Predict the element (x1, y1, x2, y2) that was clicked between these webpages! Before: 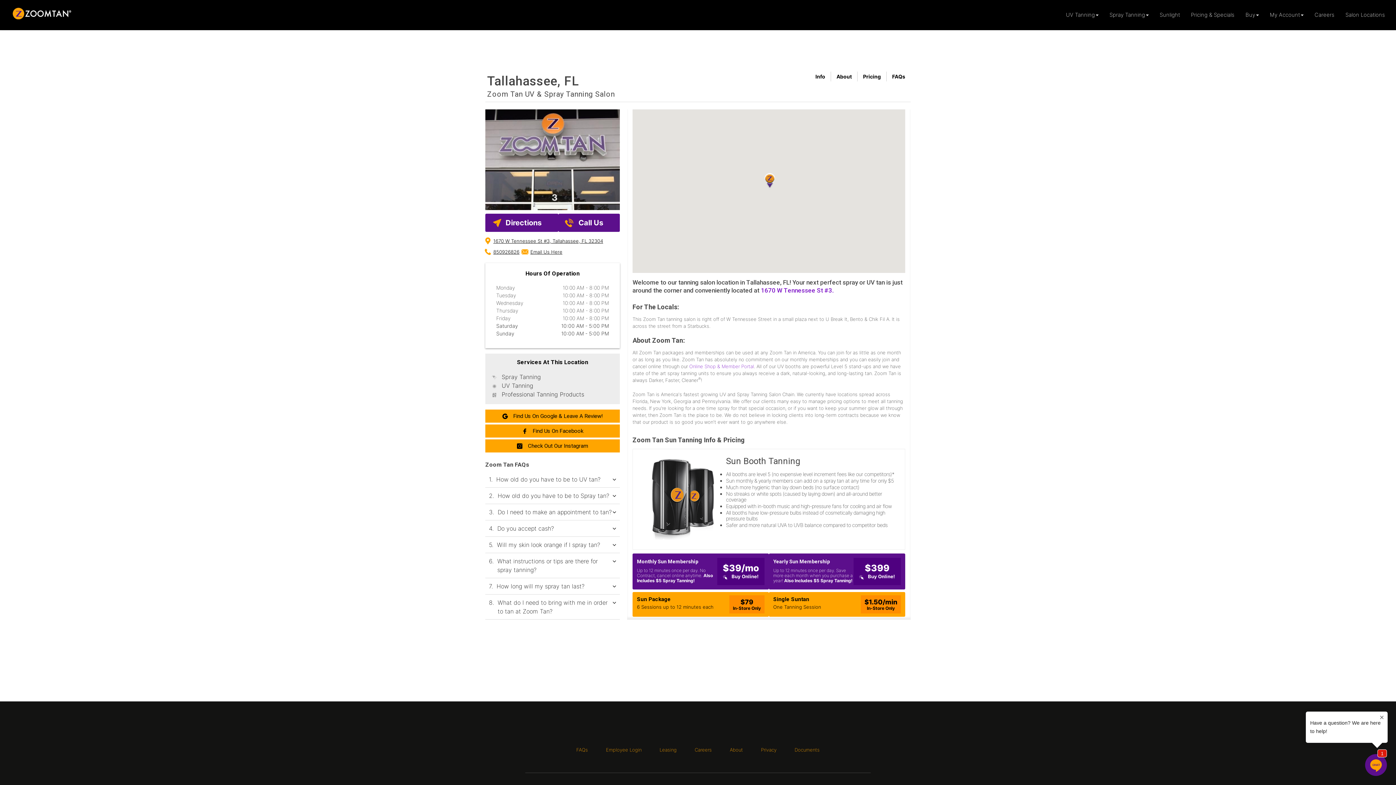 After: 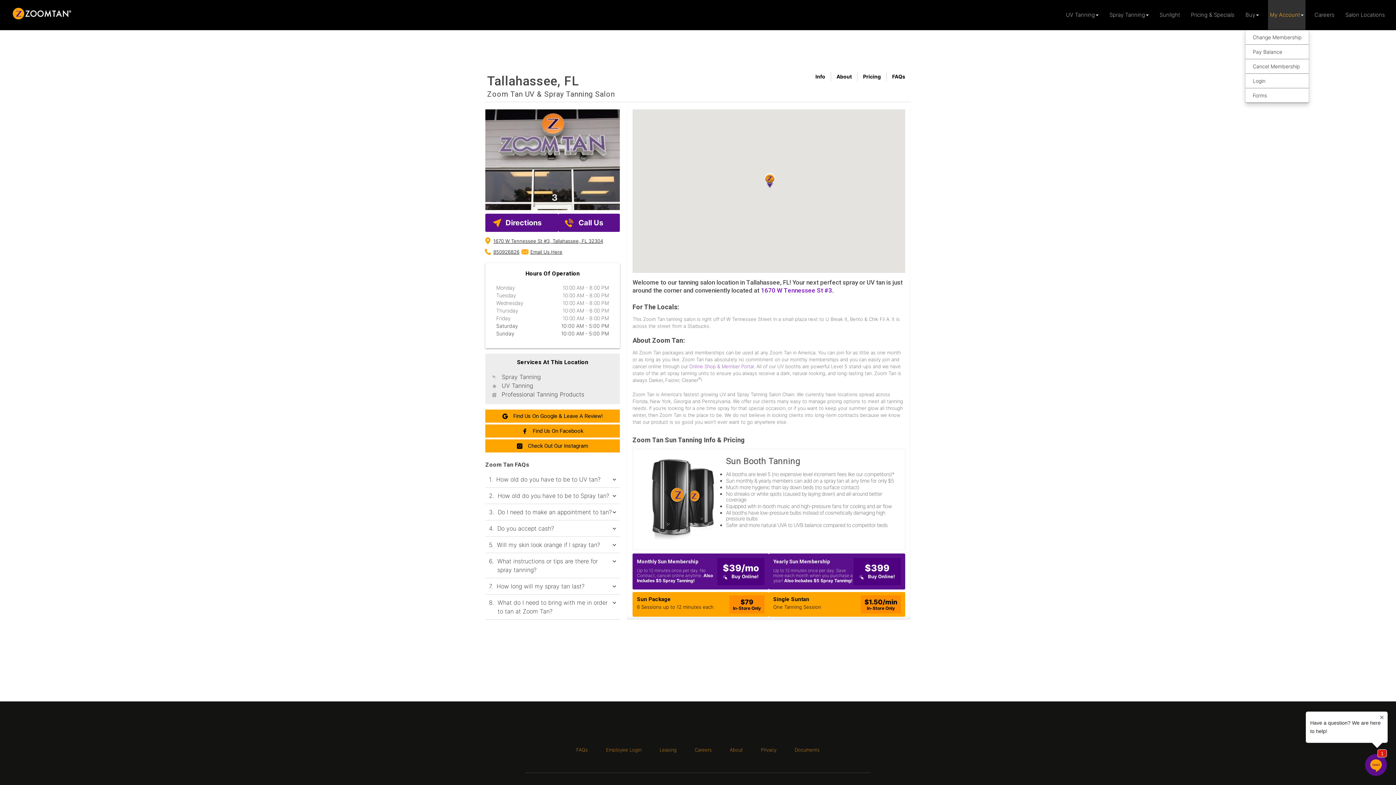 Action: label: My Account bbox: (1268, 0, 1305, 29)